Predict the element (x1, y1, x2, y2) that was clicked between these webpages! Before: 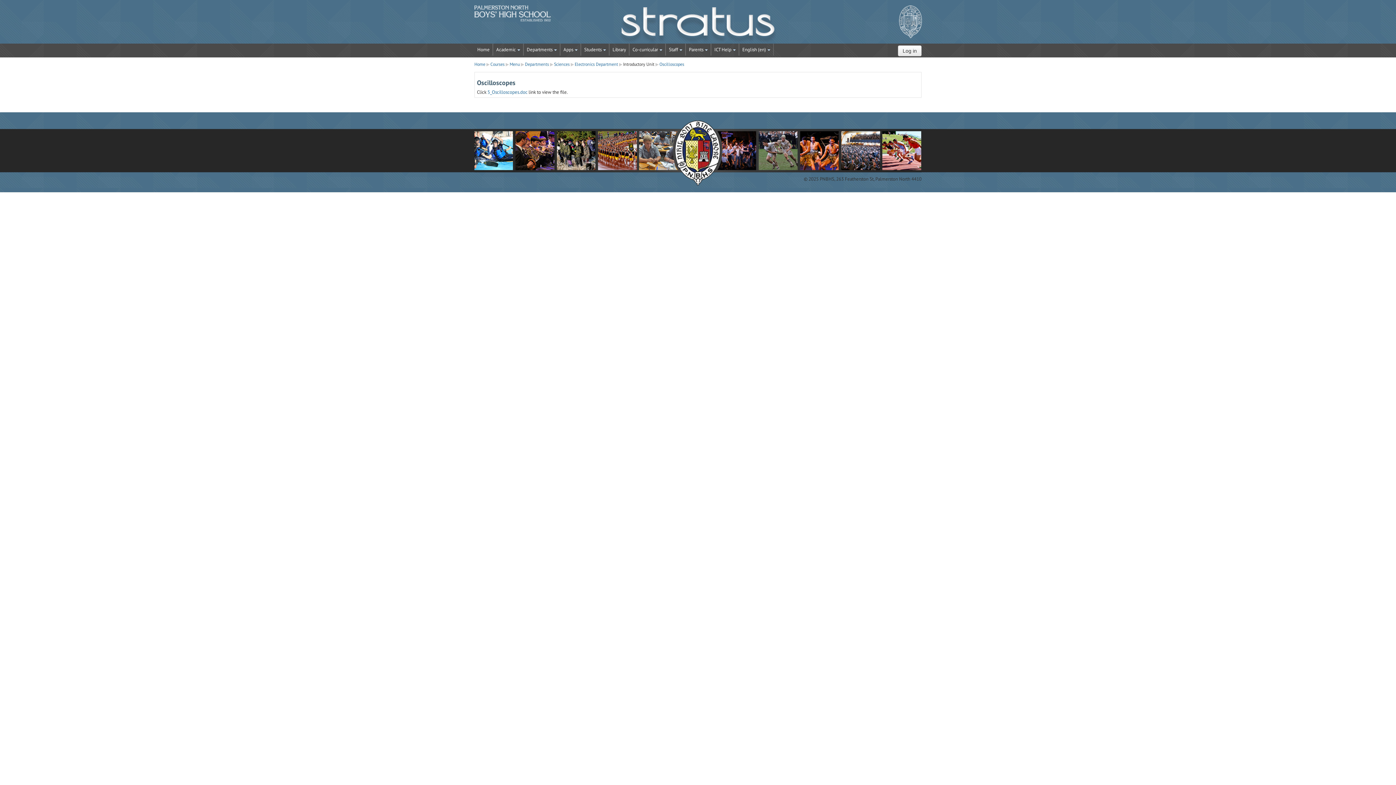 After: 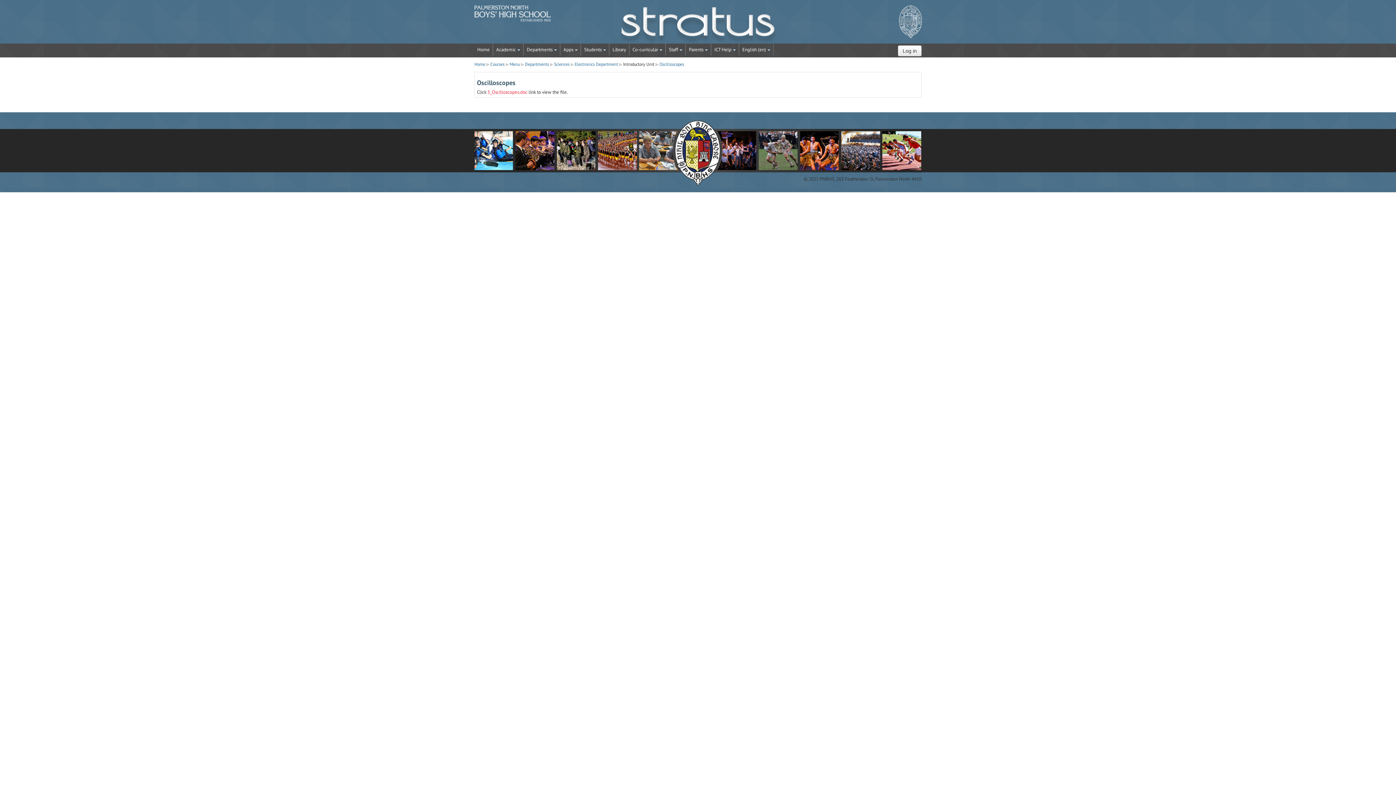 Action: label: 5_Oscilloscopes.doc bbox: (487, 89, 527, 95)